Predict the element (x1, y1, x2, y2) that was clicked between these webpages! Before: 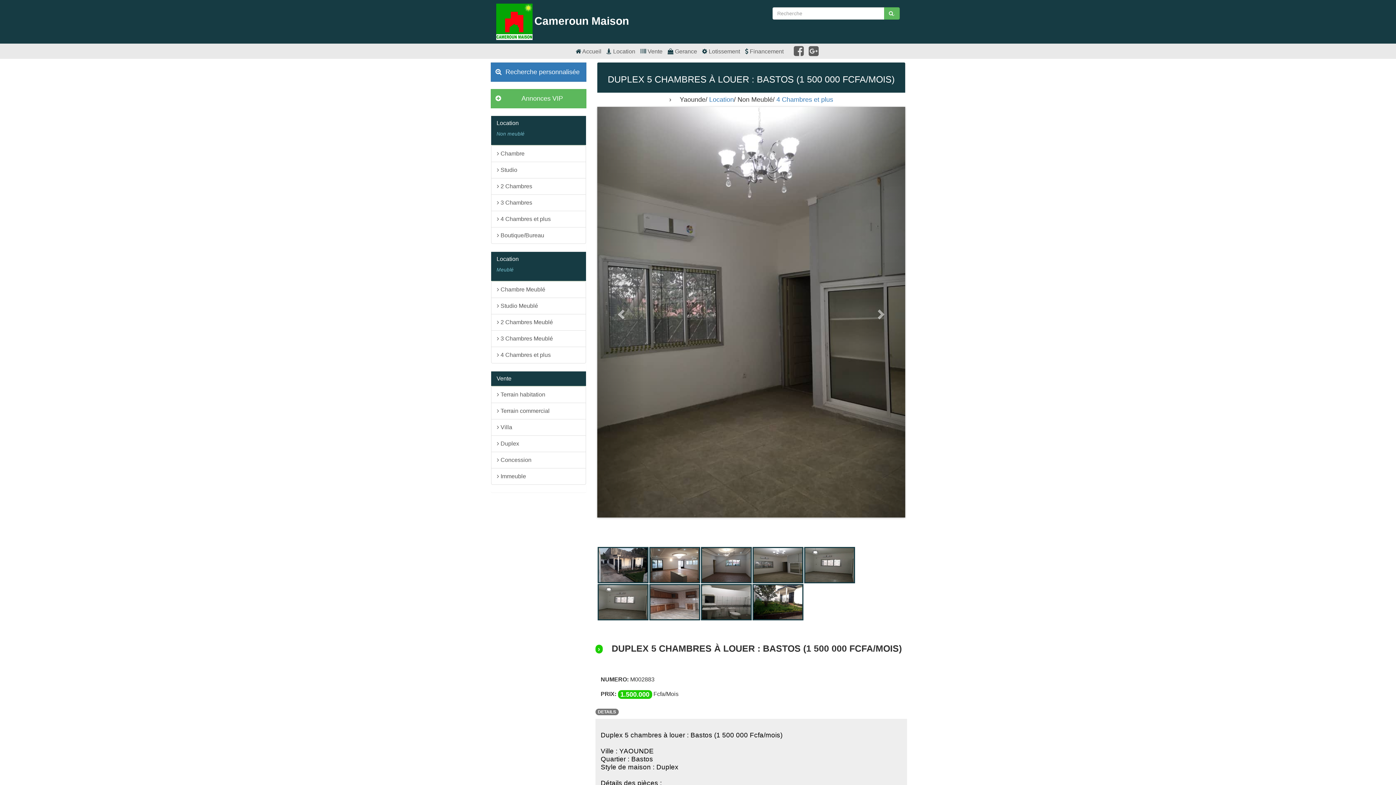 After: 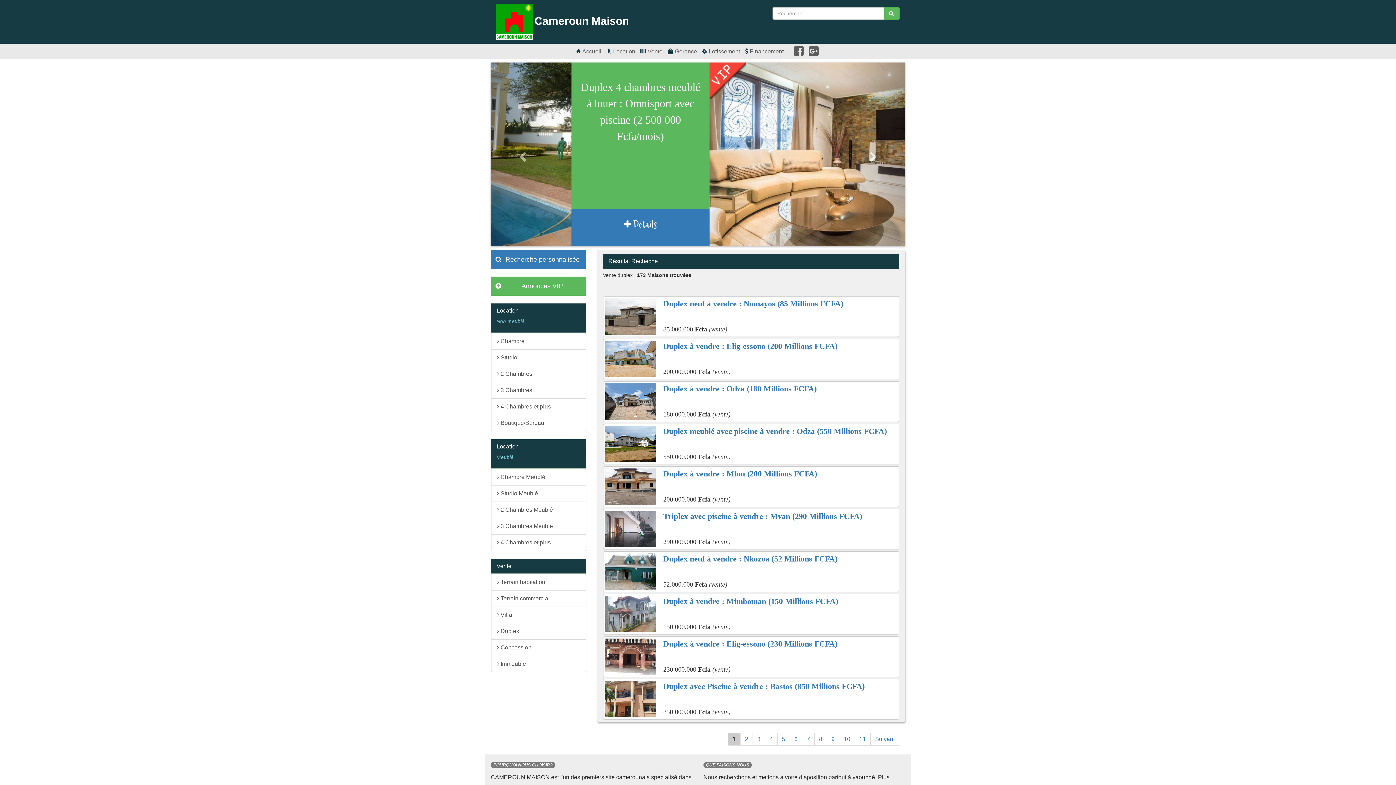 Action: label:  Duplex bbox: (491, 435, 586, 452)